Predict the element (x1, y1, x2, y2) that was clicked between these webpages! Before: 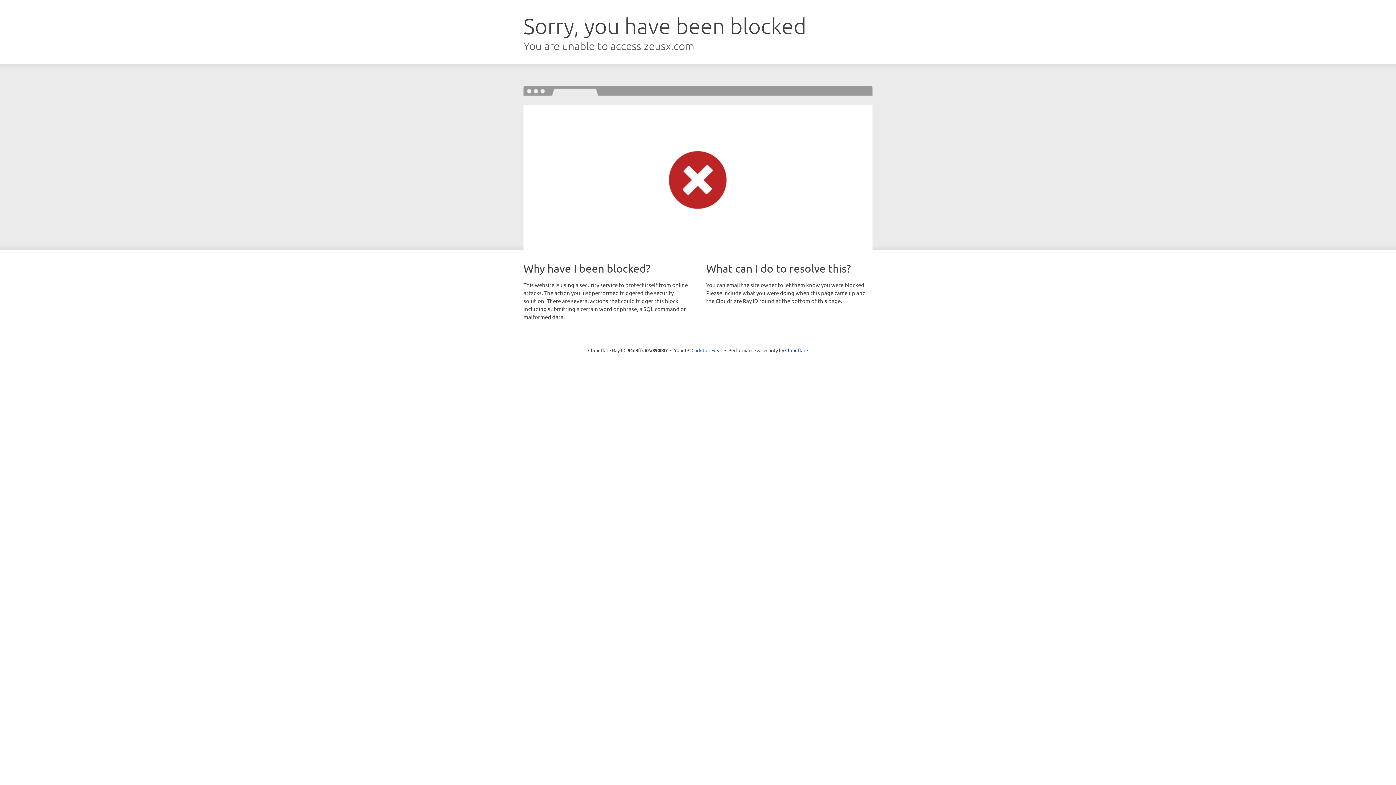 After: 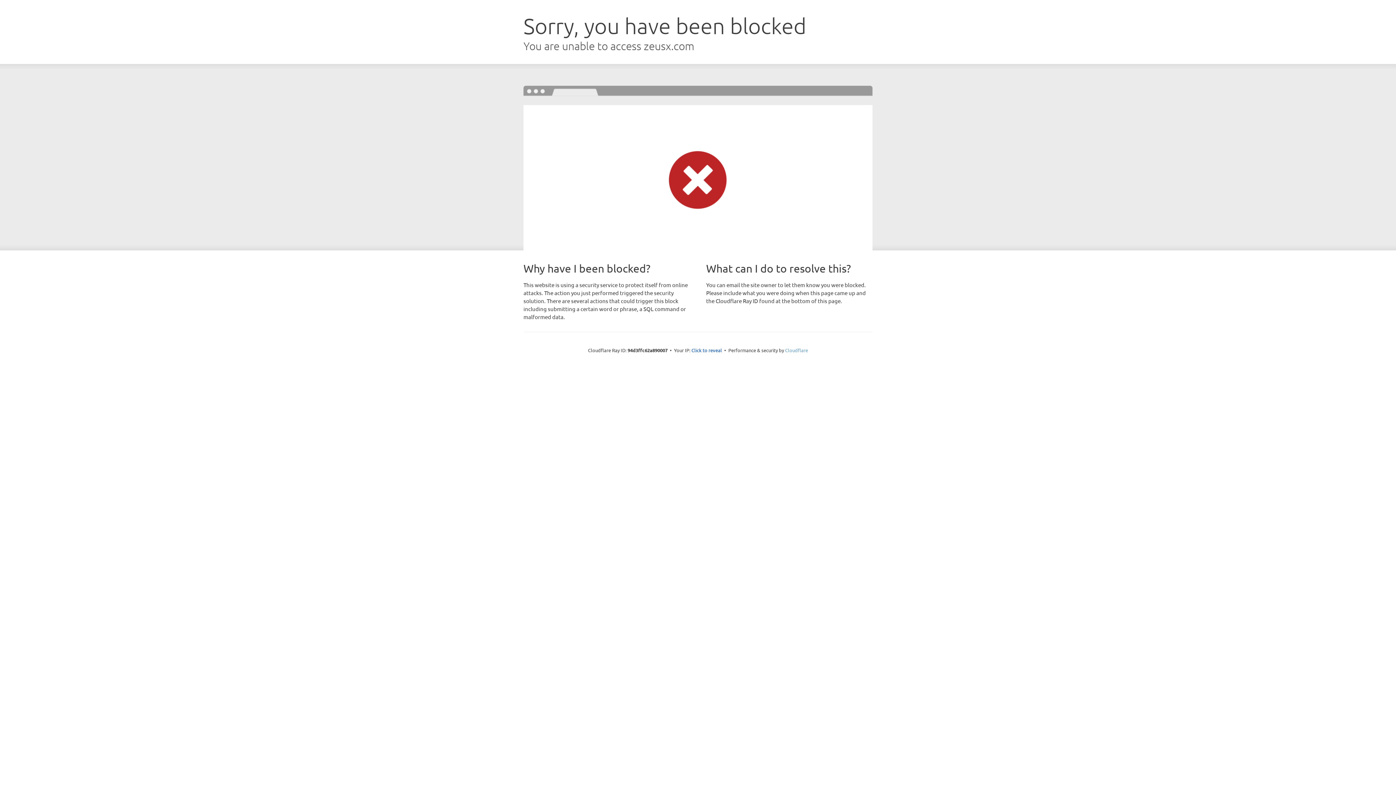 Action: label: Cloudflare bbox: (785, 347, 808, 353)